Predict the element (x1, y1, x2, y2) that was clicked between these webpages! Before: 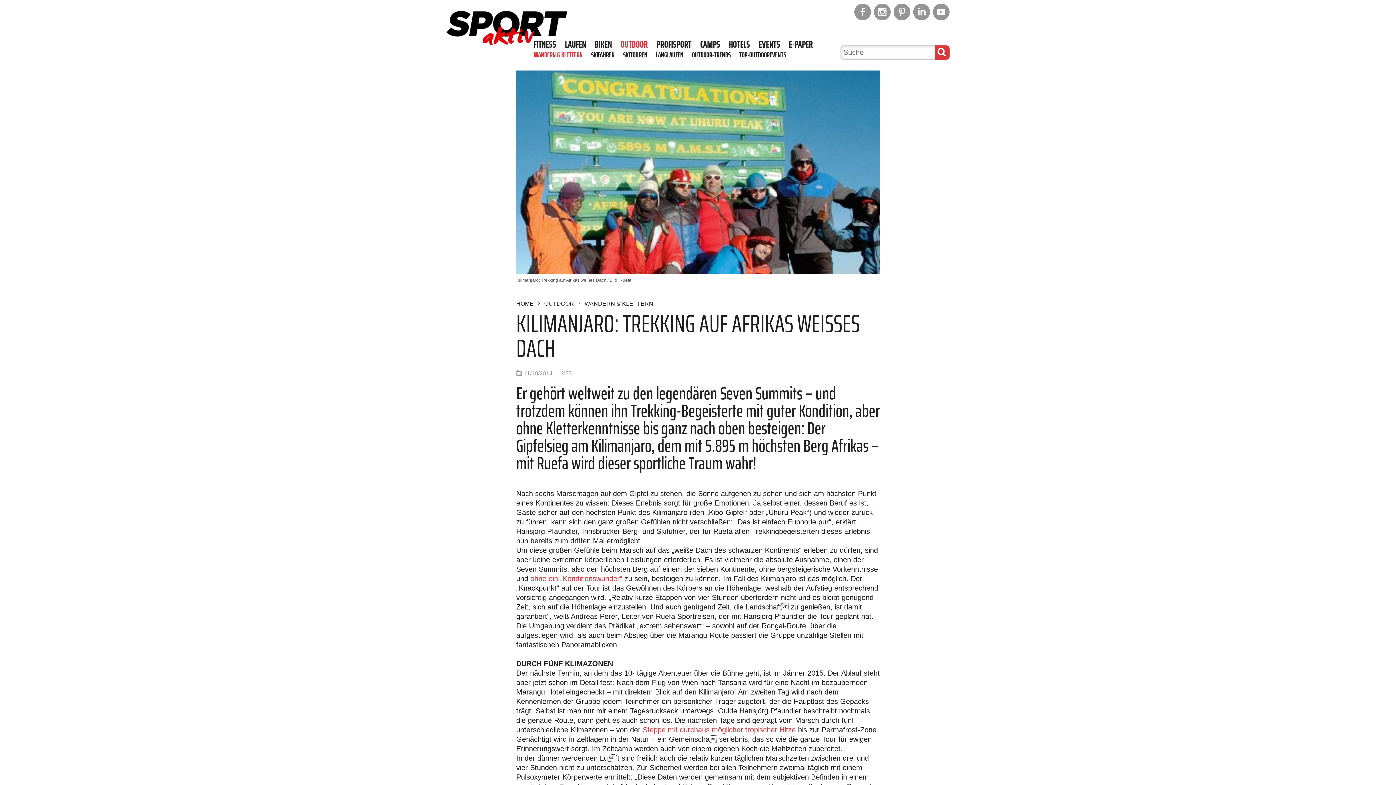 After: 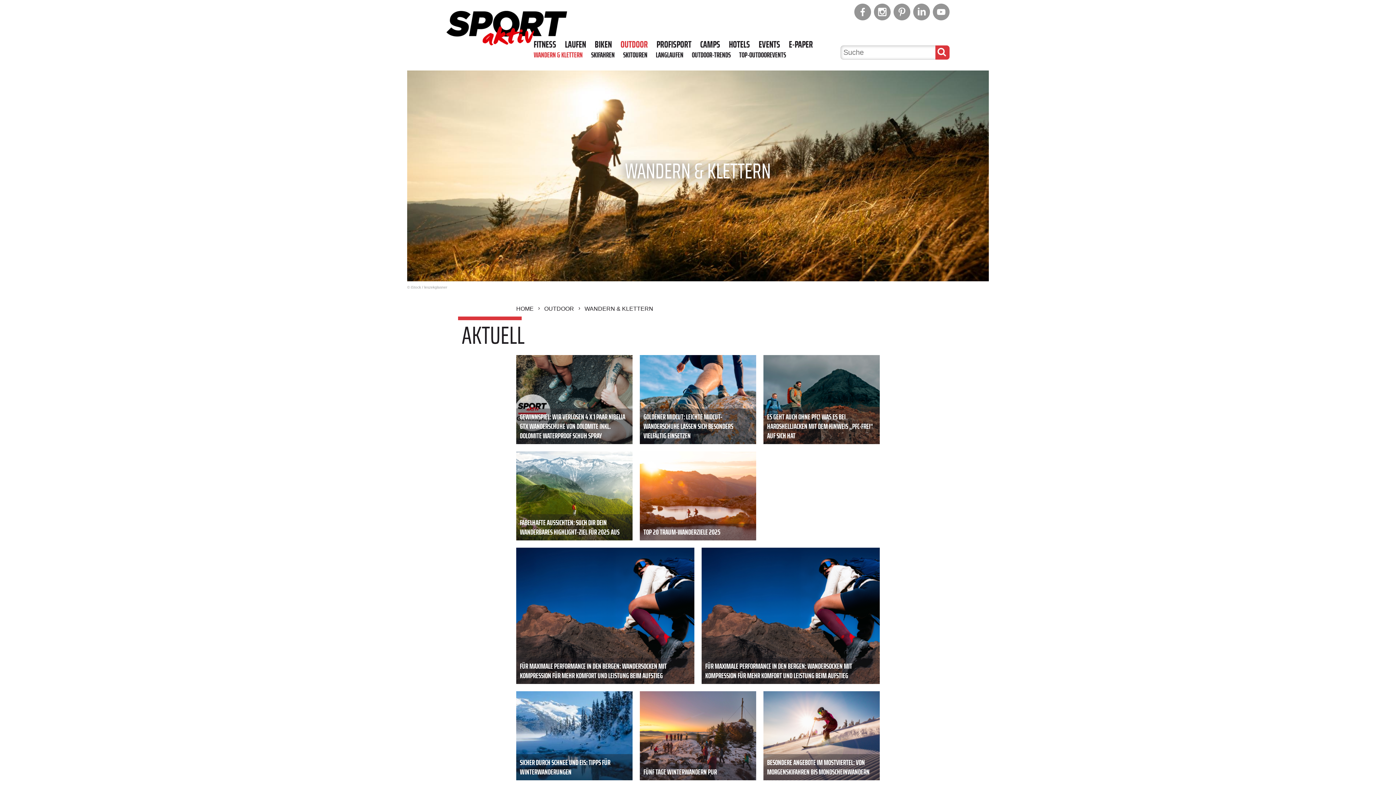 Action: label: WANDERN & KLETTERN bbox: (533, 50, 582, 59)